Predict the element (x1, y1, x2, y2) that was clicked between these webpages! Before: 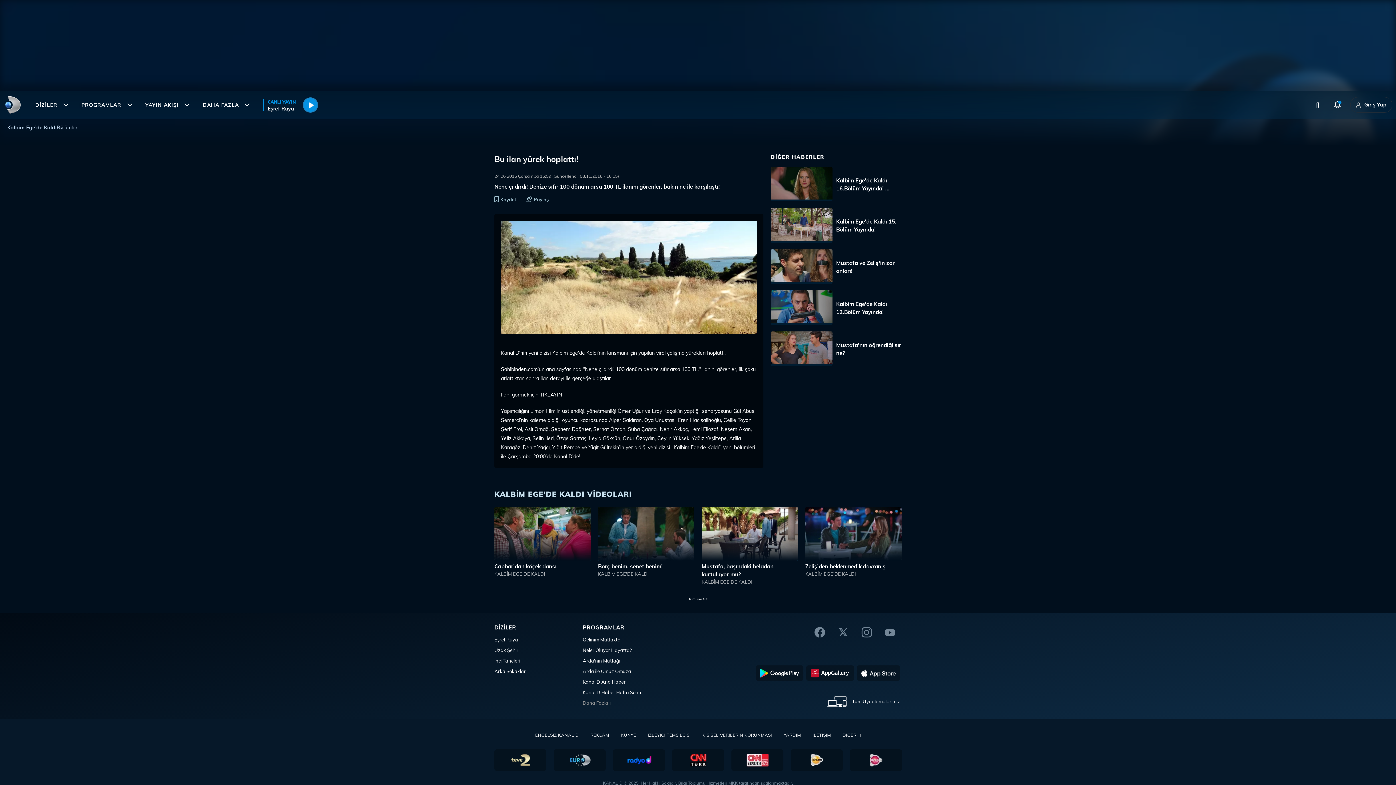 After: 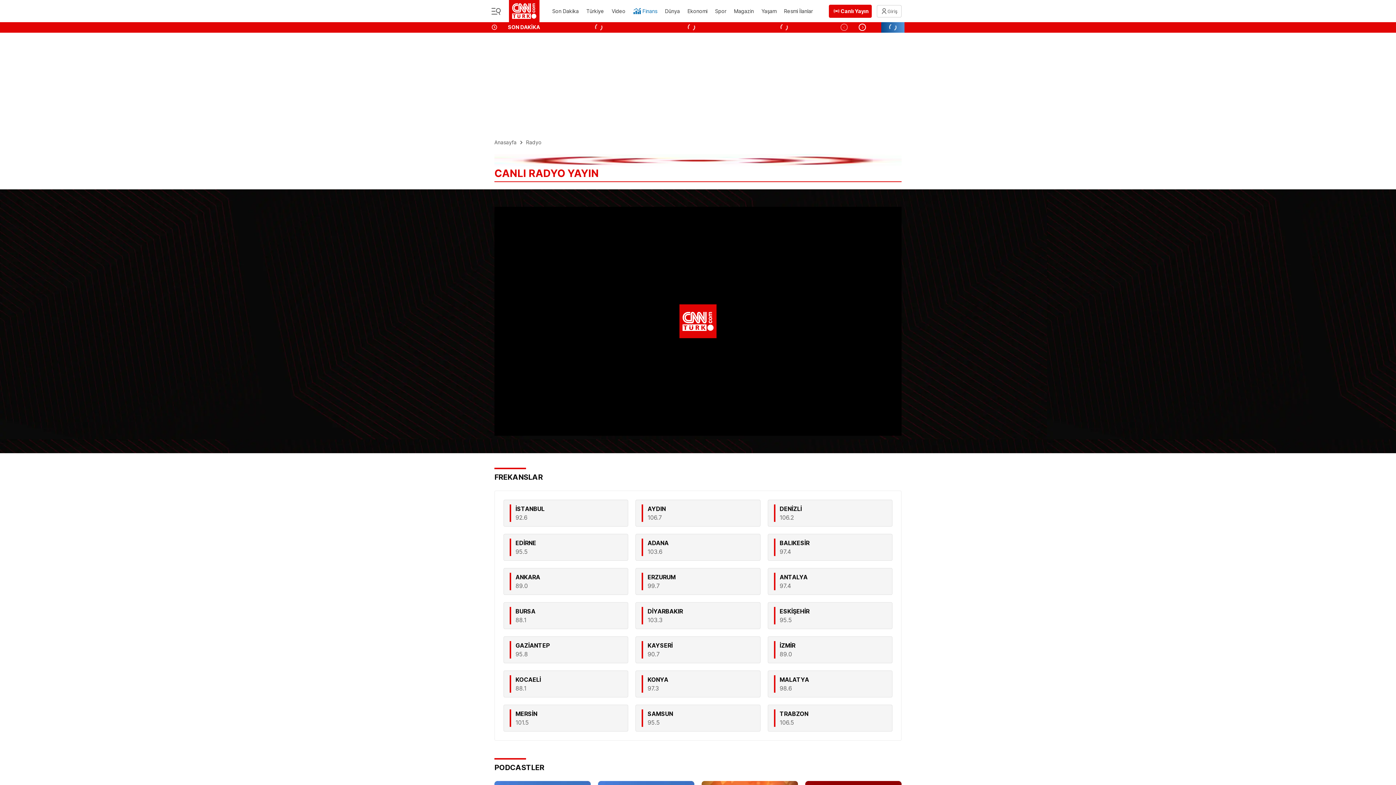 Action: bbox: (731, 749, 783, 771)